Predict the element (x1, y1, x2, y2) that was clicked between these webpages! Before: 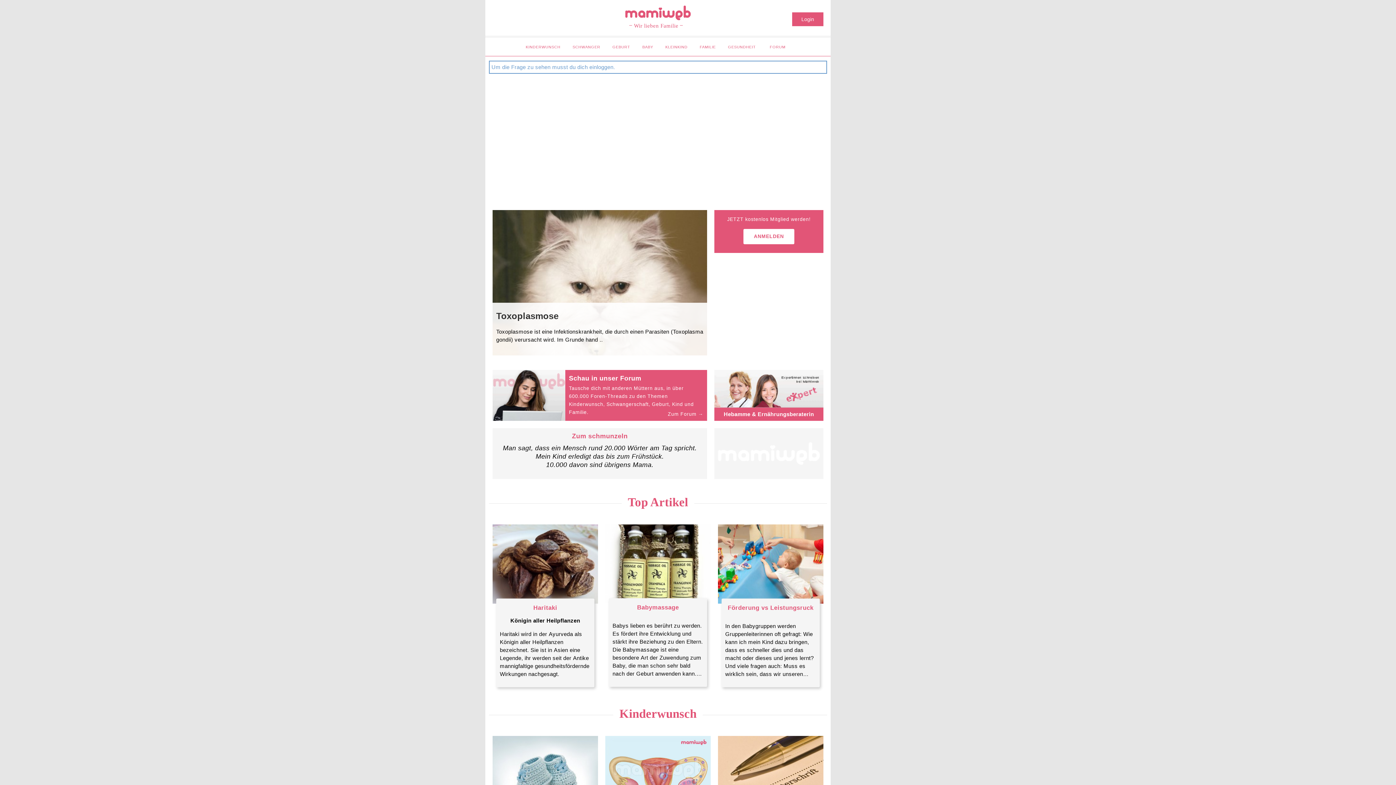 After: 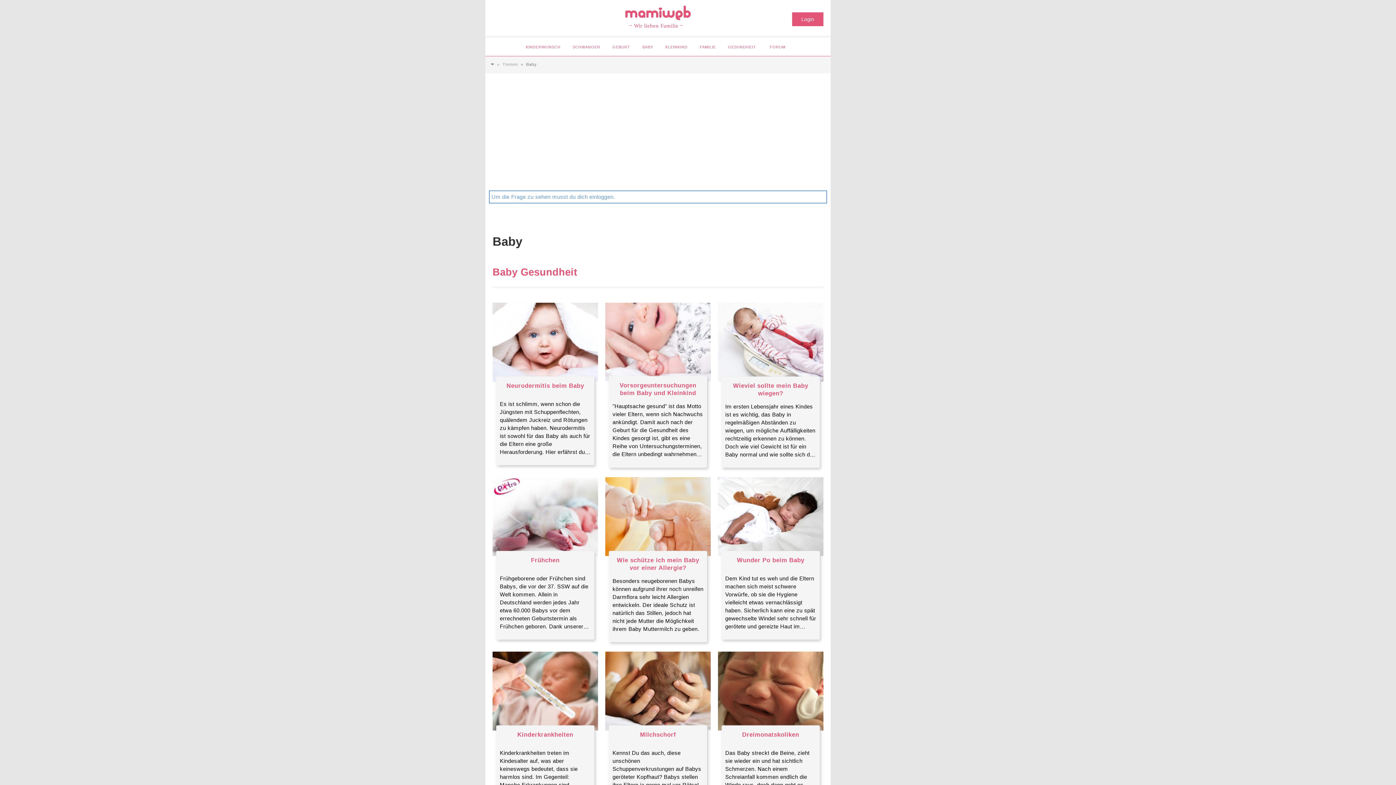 Action: bbox: (637, 38, 658, 54) label: BABY